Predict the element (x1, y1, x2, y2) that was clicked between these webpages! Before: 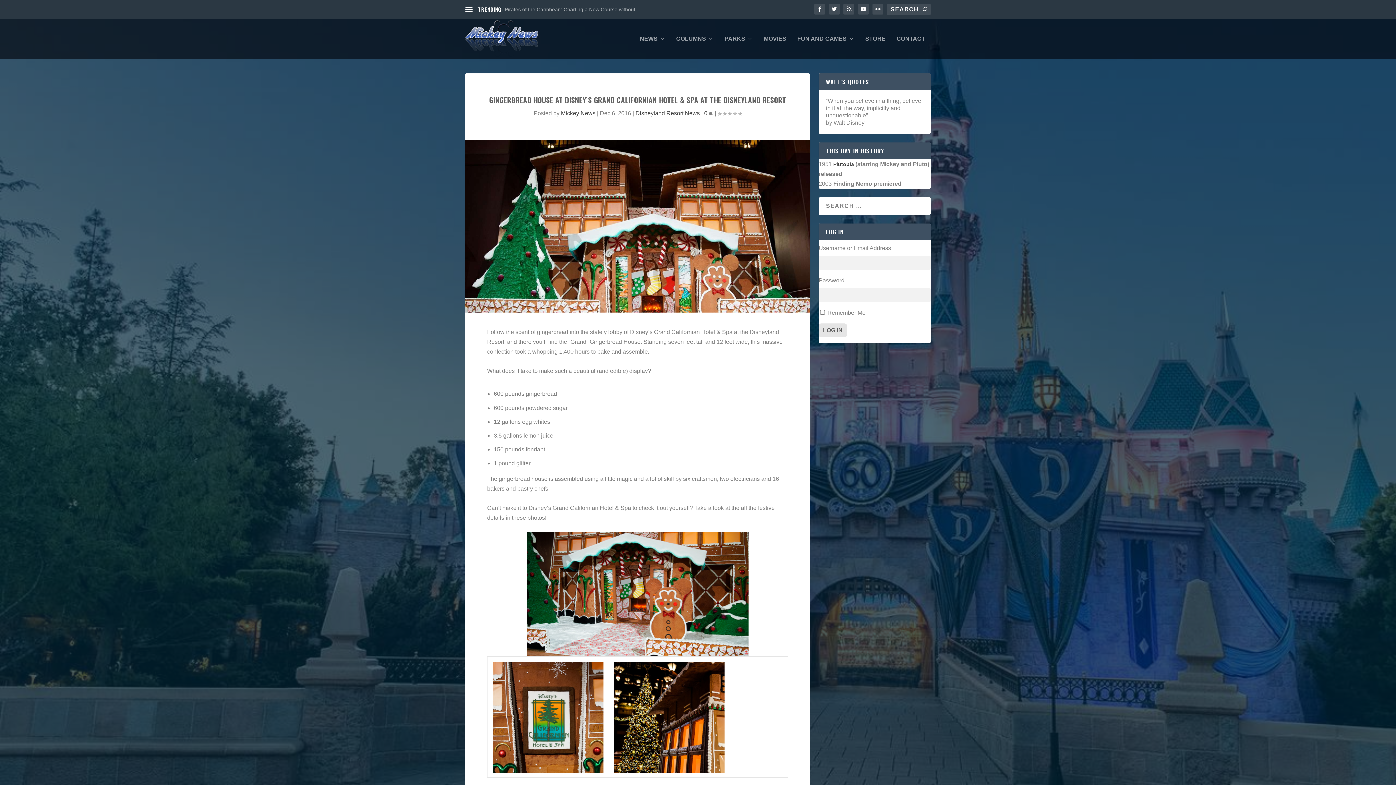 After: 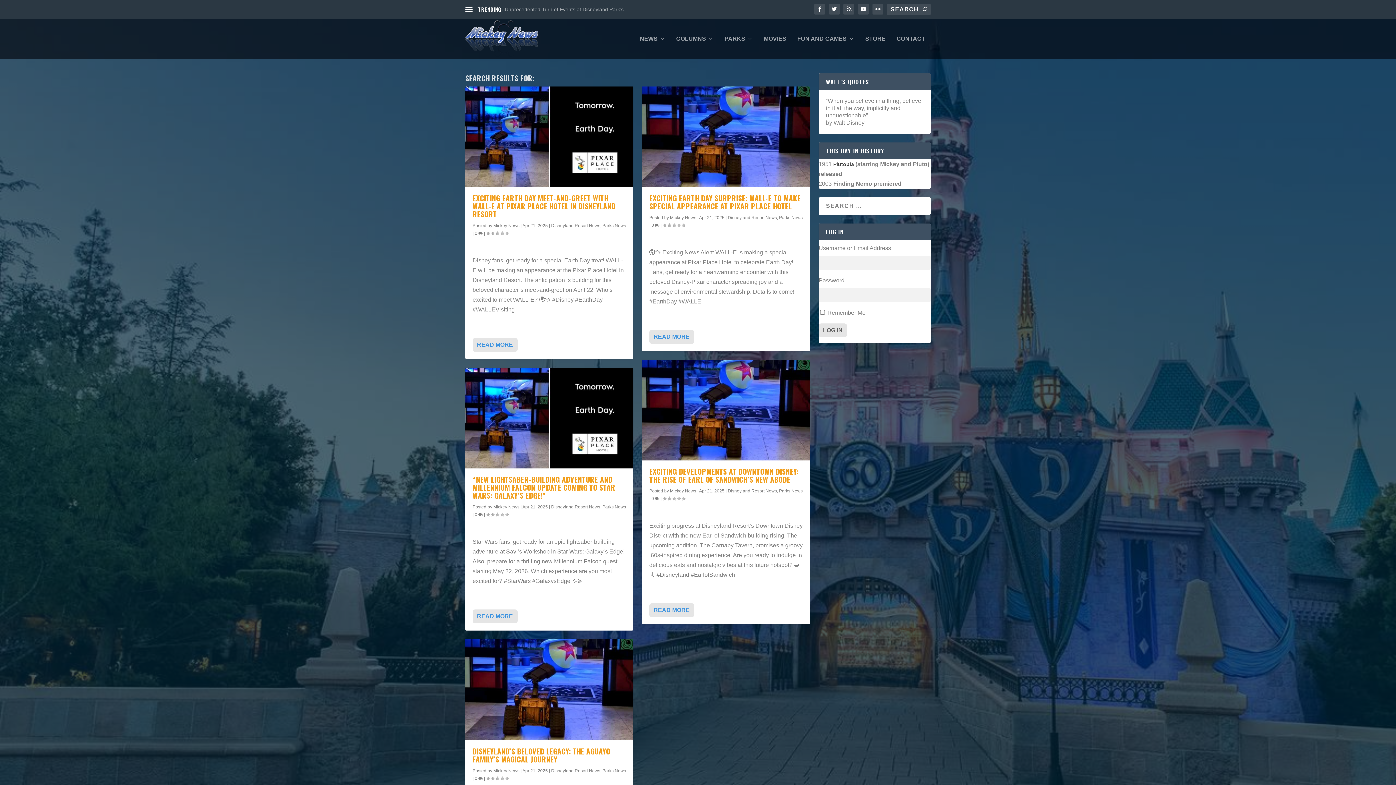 Action: bbox: (922, 6, 927, 12)